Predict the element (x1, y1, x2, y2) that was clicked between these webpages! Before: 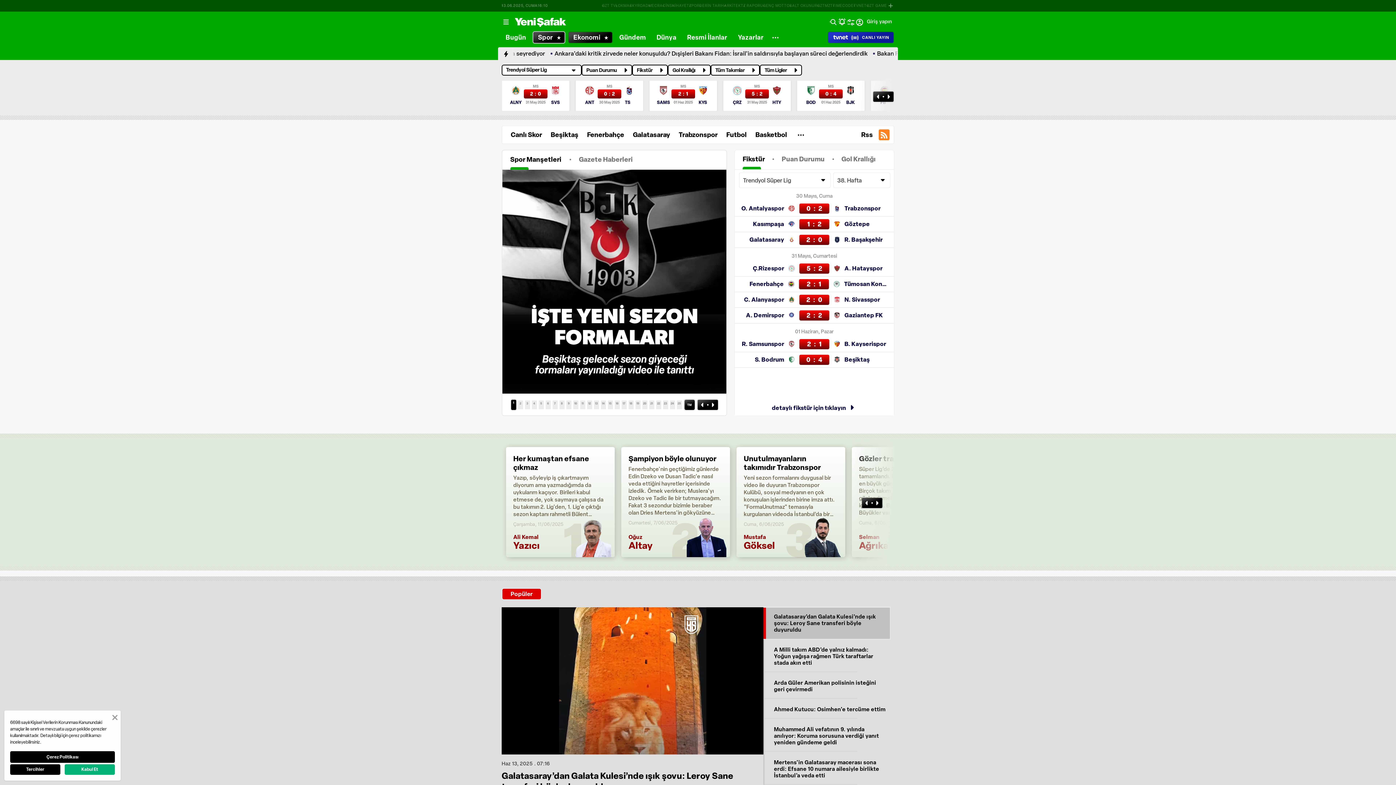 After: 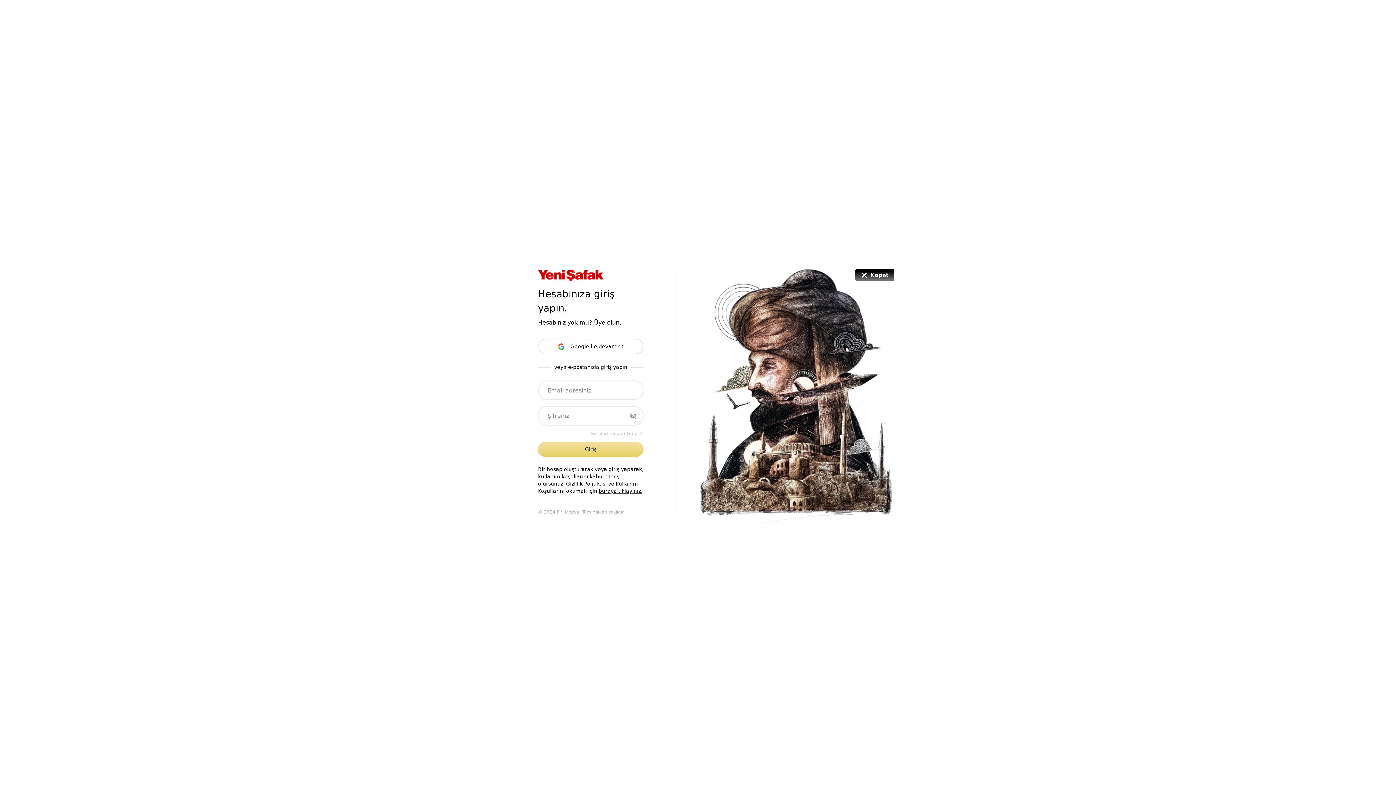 Action: bbox: (838, 17, 846, 26)